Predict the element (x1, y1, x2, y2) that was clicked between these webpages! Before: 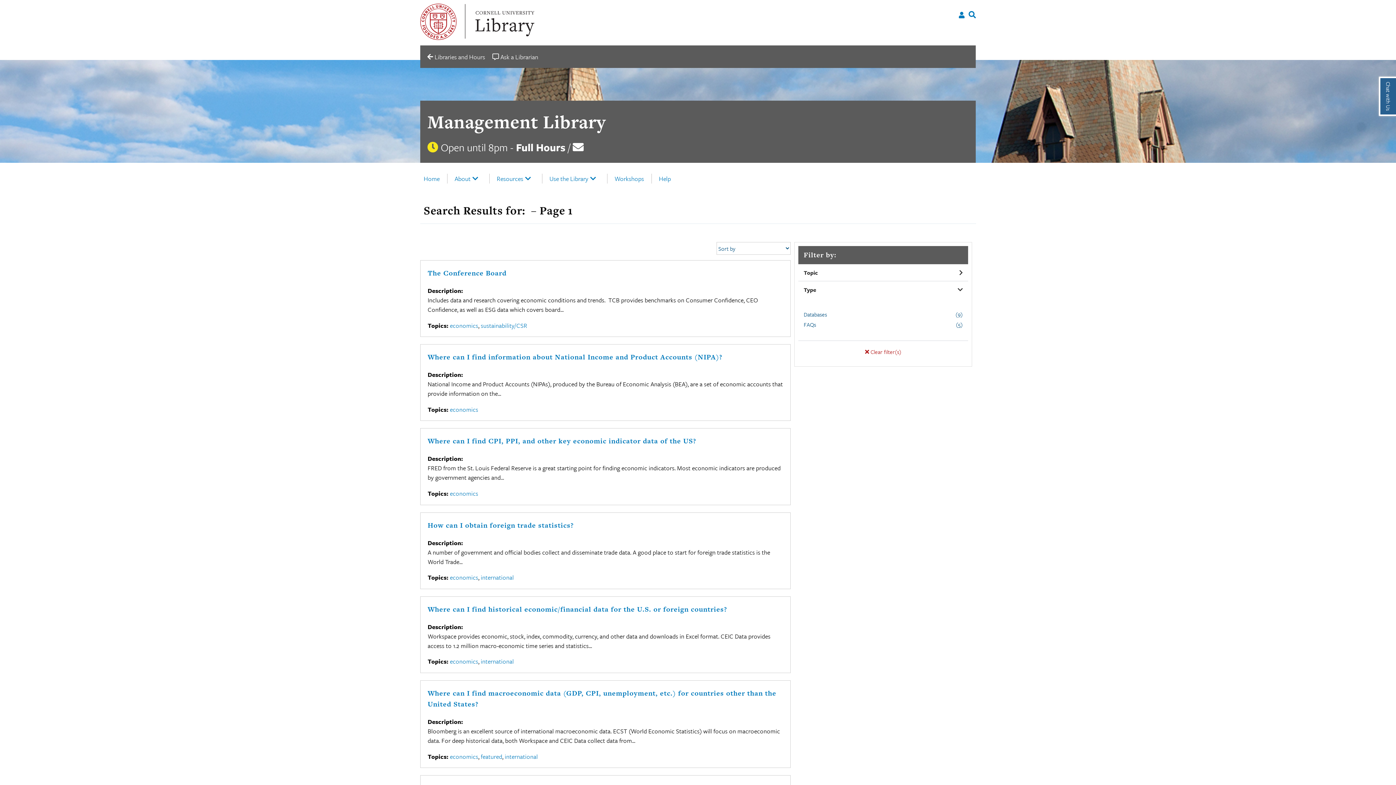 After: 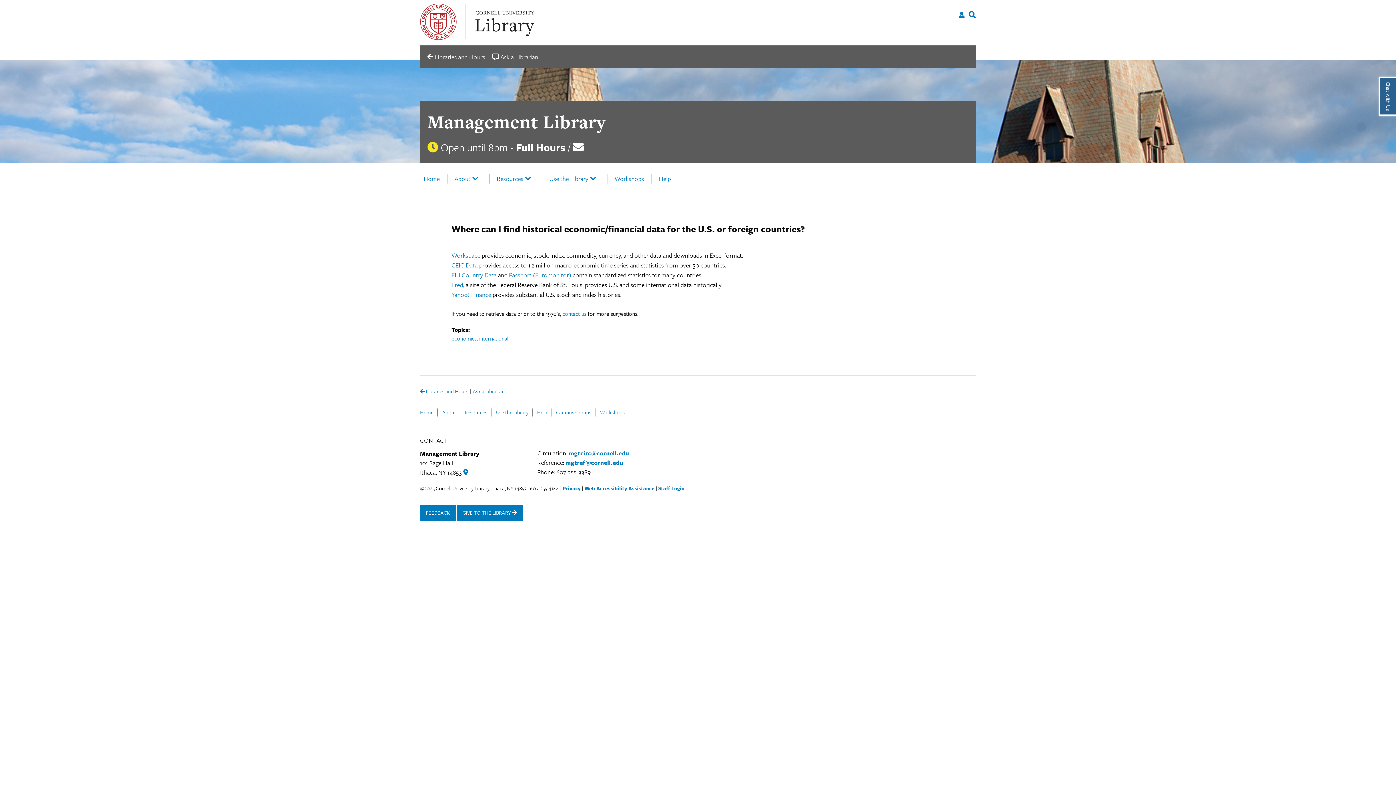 Action: bbox: (427, 604, 727, 614) label: Where can I find historical economic/financial data for the U.S. or foreign countries?